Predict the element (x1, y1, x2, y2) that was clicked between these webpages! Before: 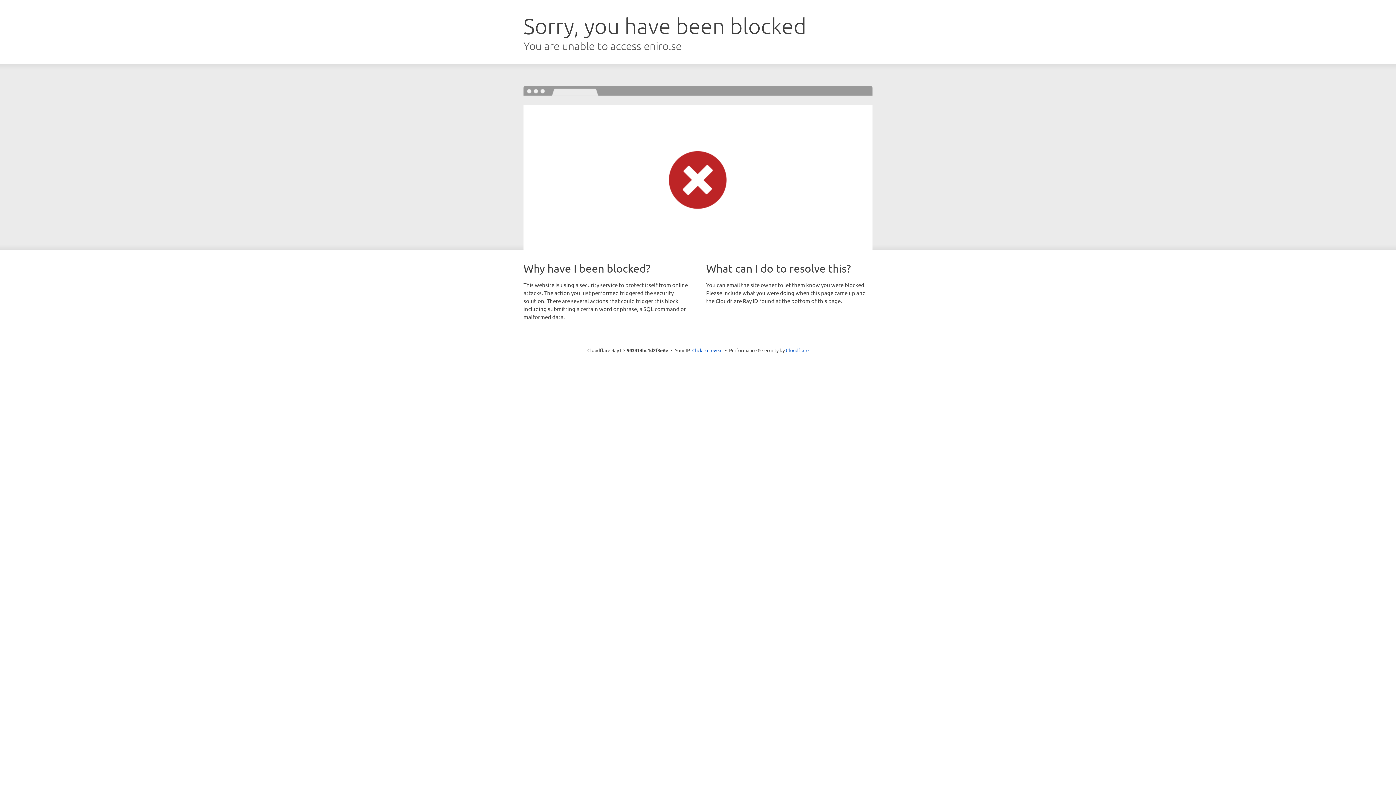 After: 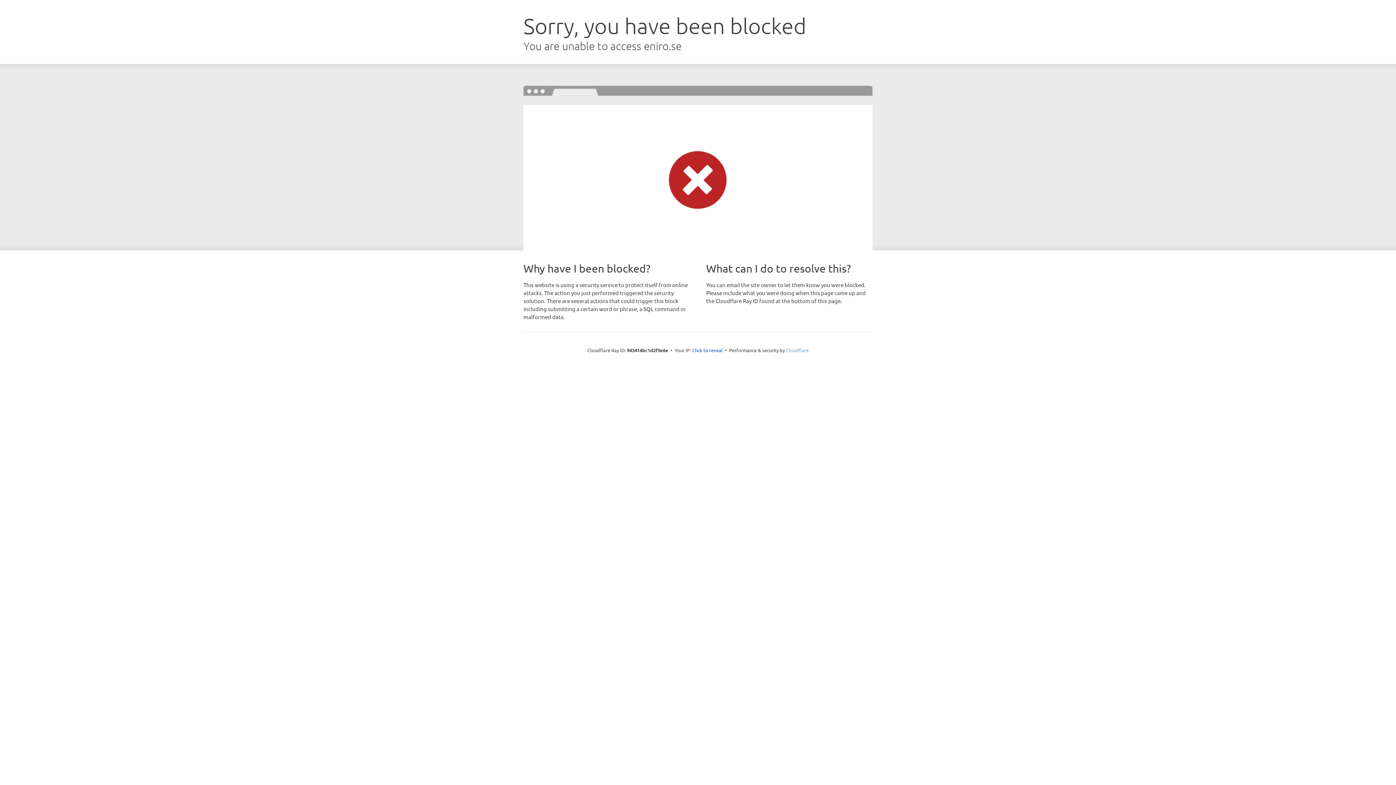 Action: label: Cloudflare bbox: (786, 347, 808, 353)